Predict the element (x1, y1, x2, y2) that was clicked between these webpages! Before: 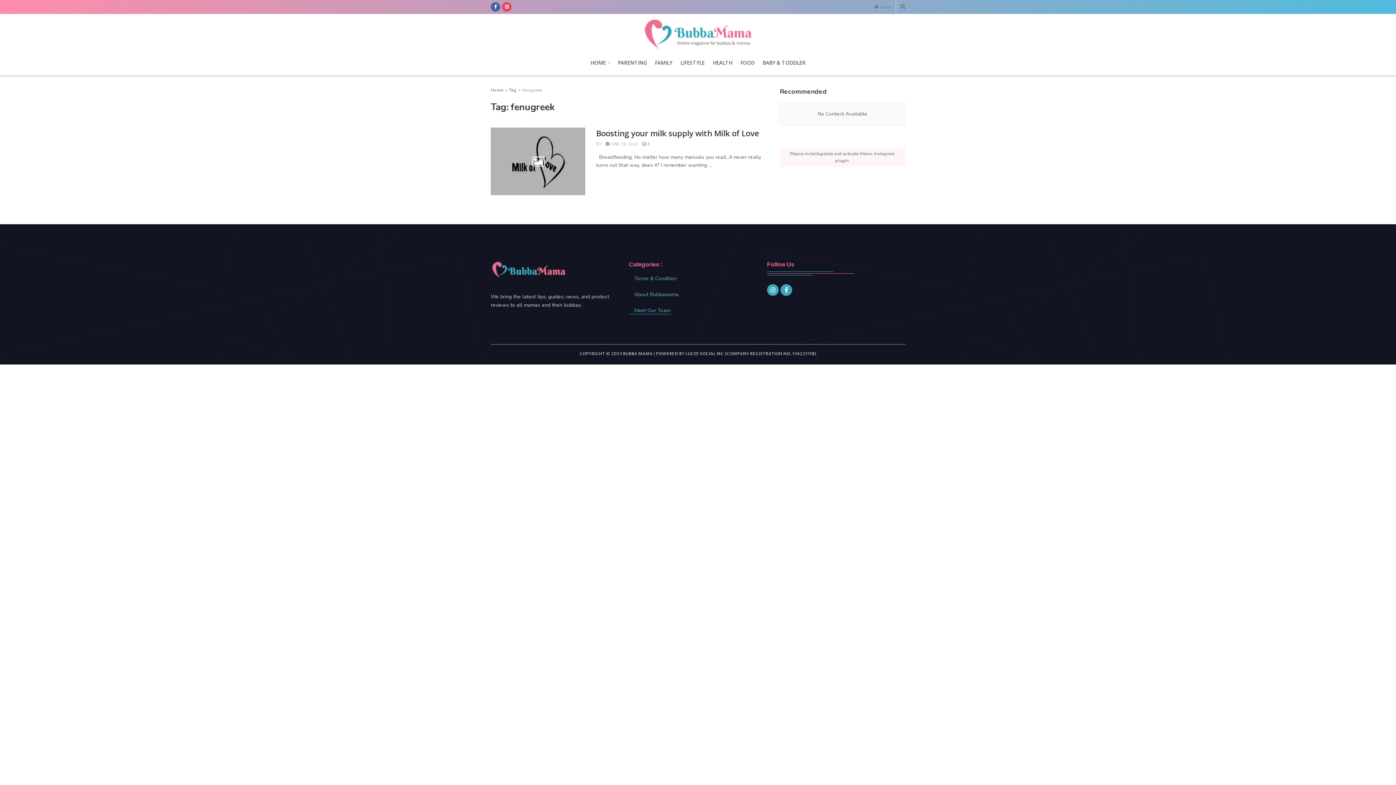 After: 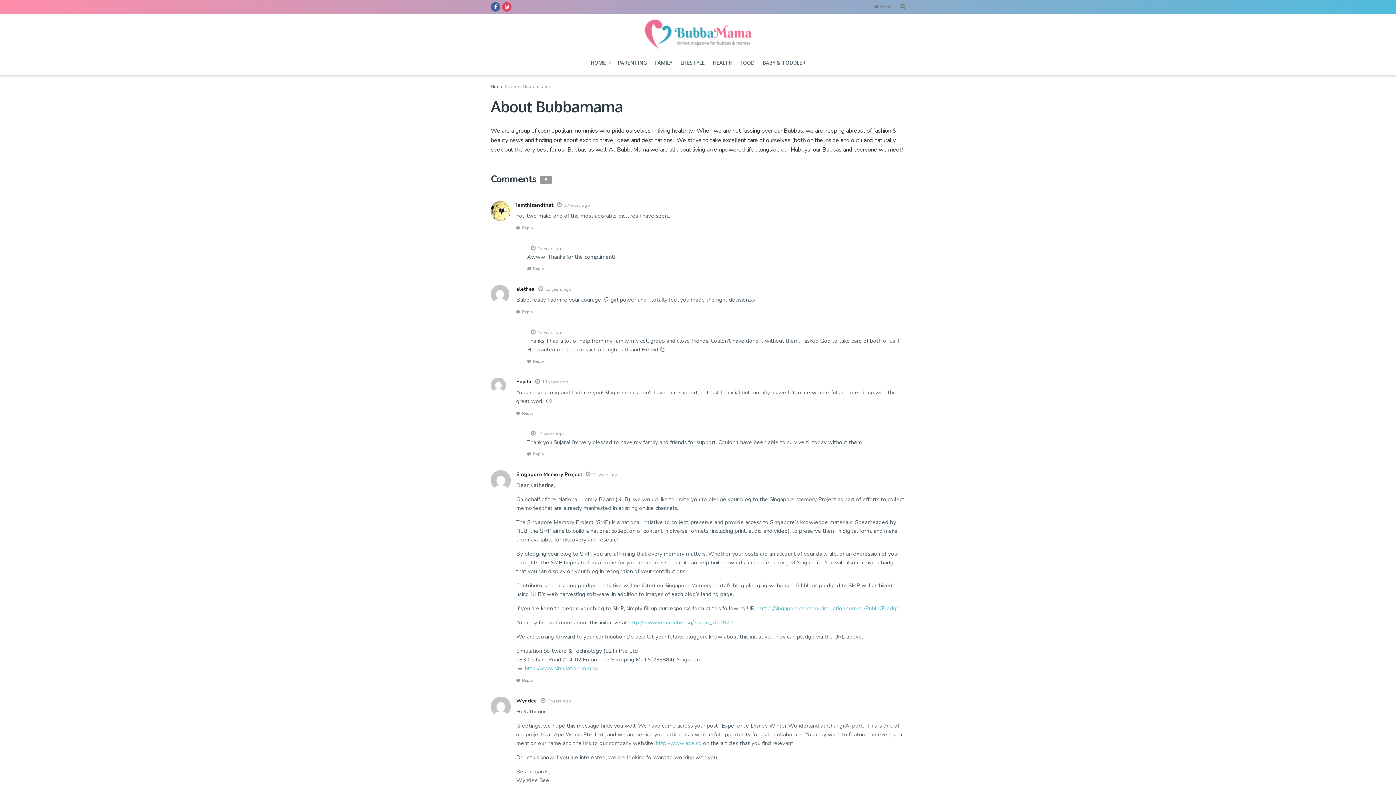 Action: label: About Bubbamama bbox: (629, 286, 757, 302)